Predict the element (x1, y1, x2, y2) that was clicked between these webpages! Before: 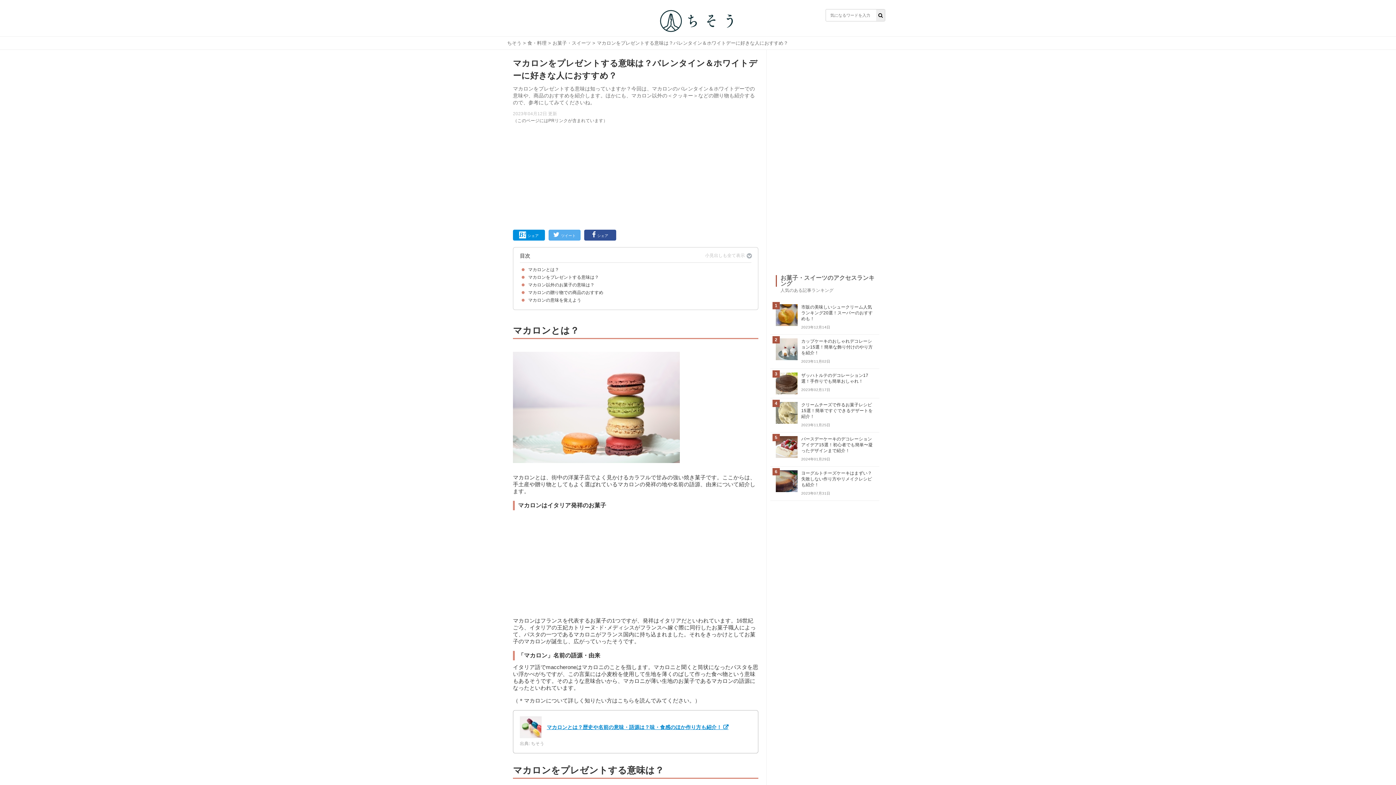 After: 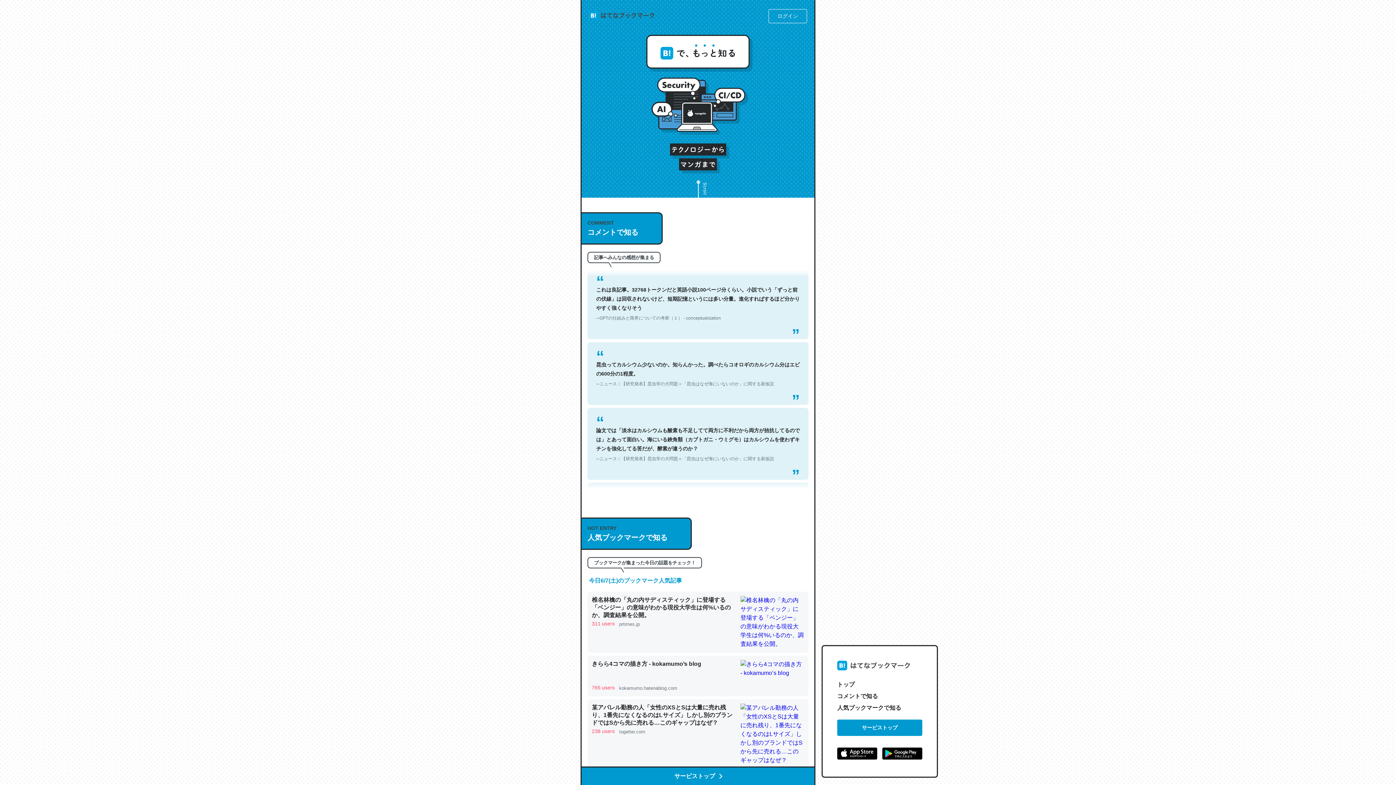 Action: bbox: (513, 229, 545, 240) label: シェア